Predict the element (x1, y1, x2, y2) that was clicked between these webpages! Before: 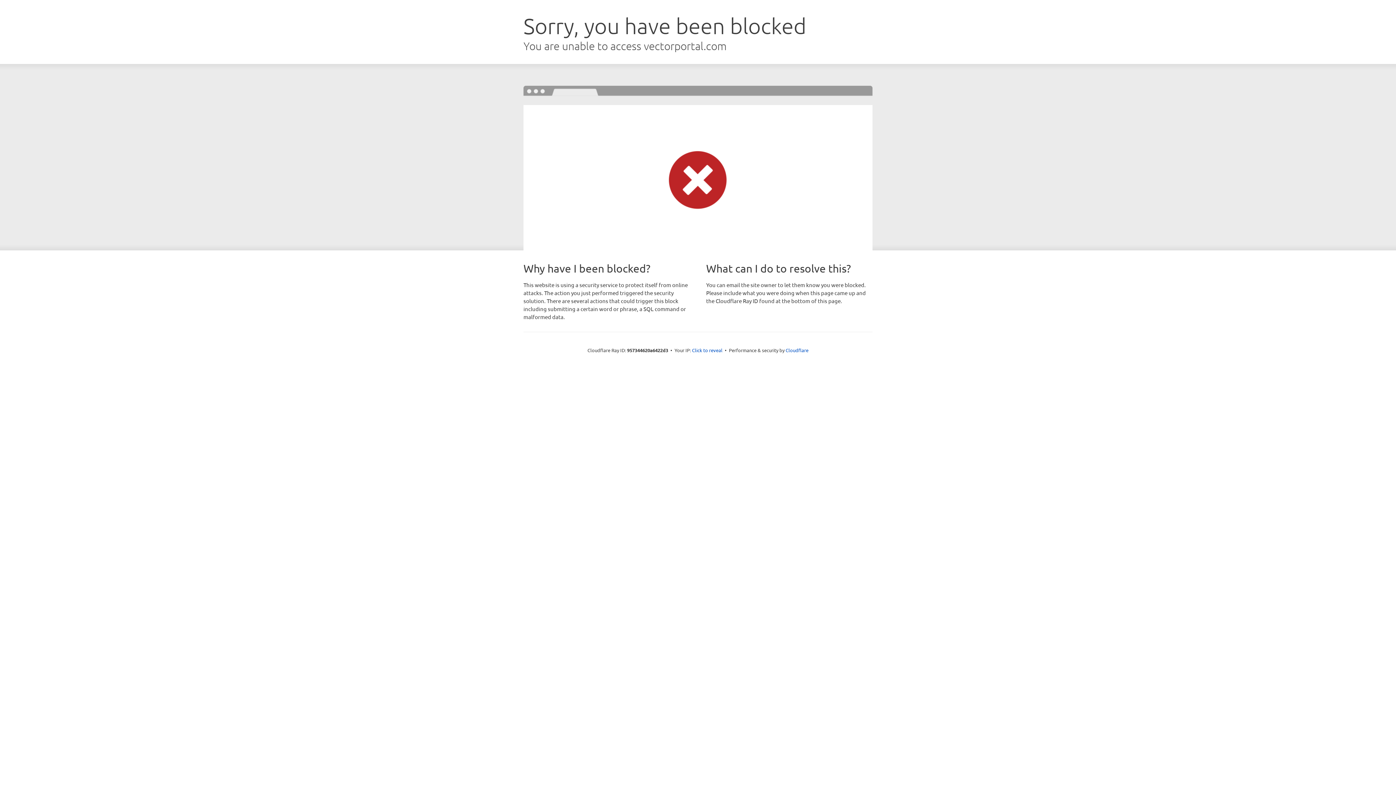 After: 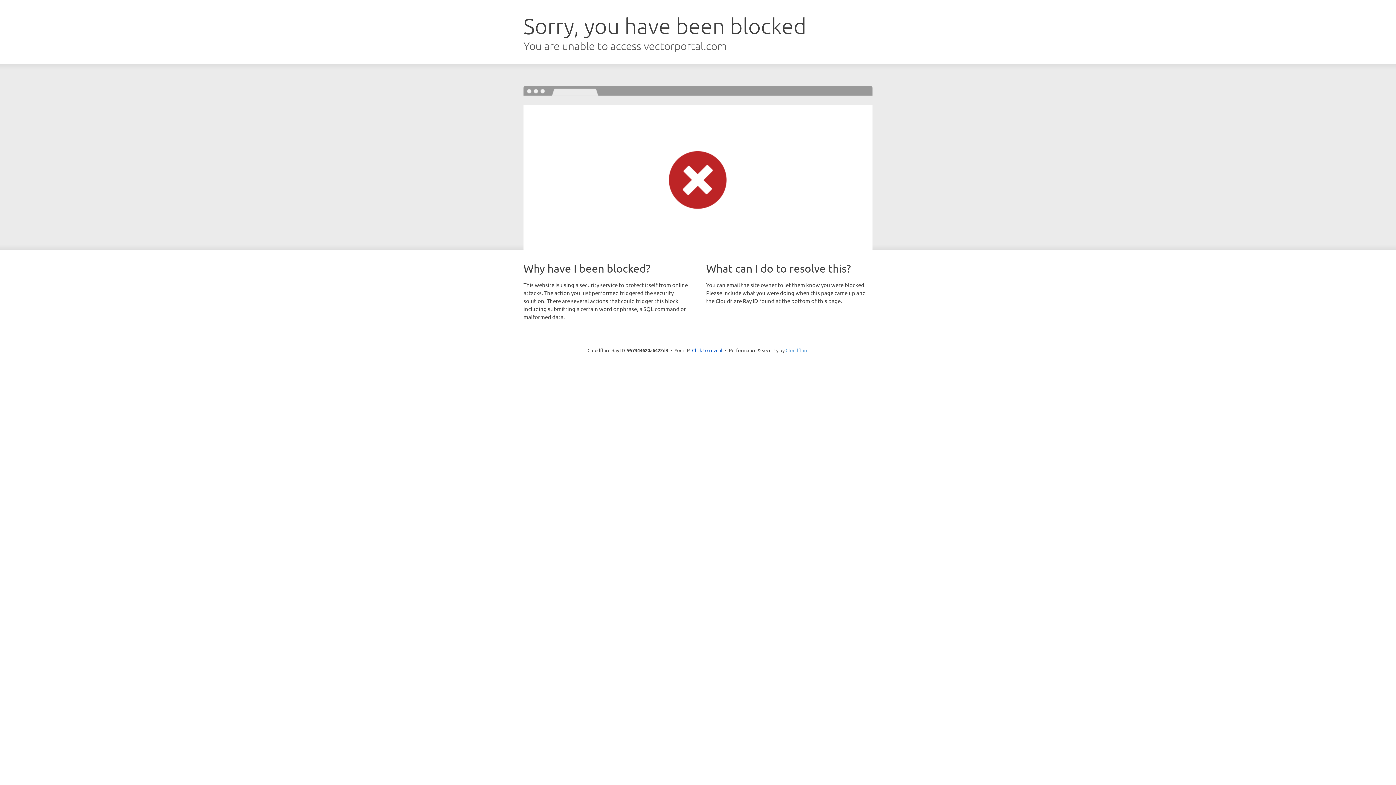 Action: bbox: (785, 347, 808, 353) label: Cloudflare